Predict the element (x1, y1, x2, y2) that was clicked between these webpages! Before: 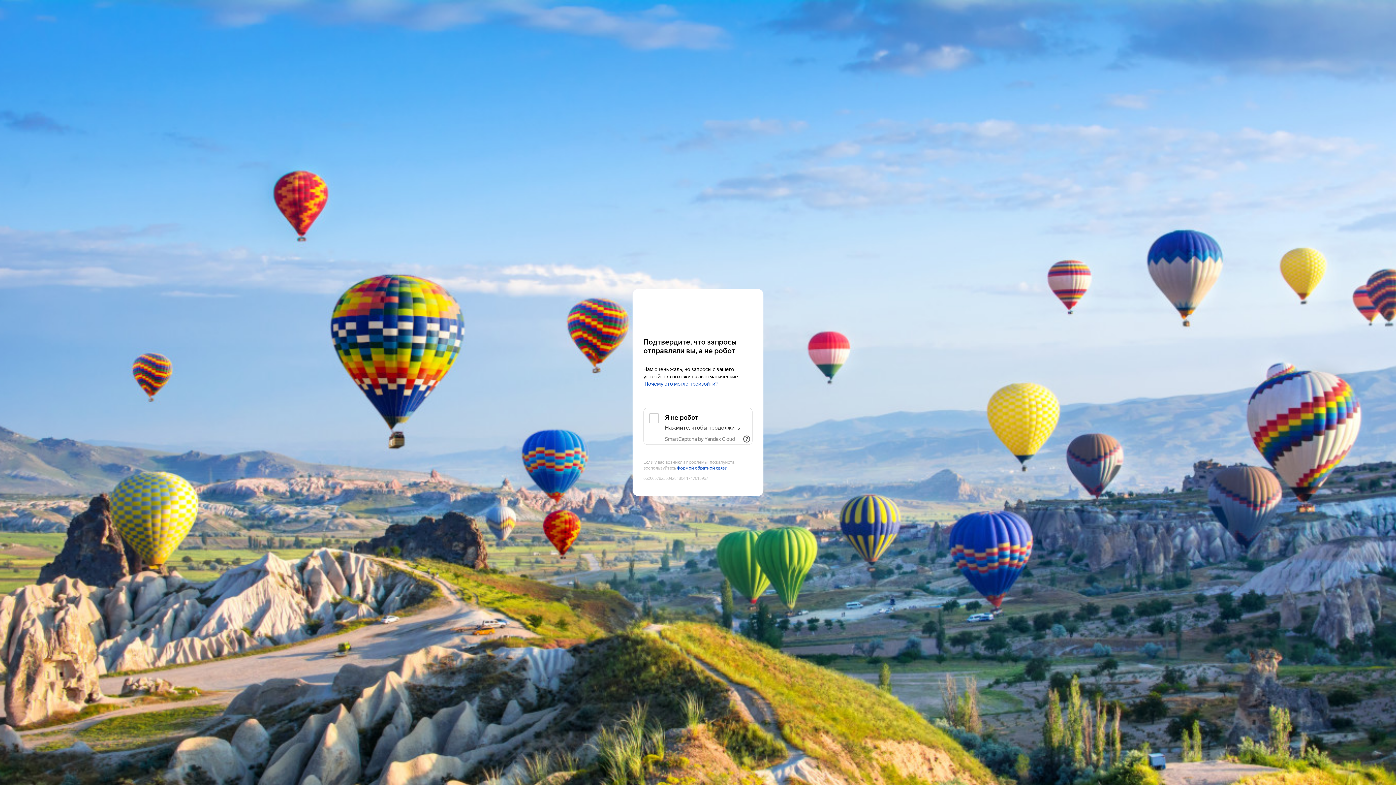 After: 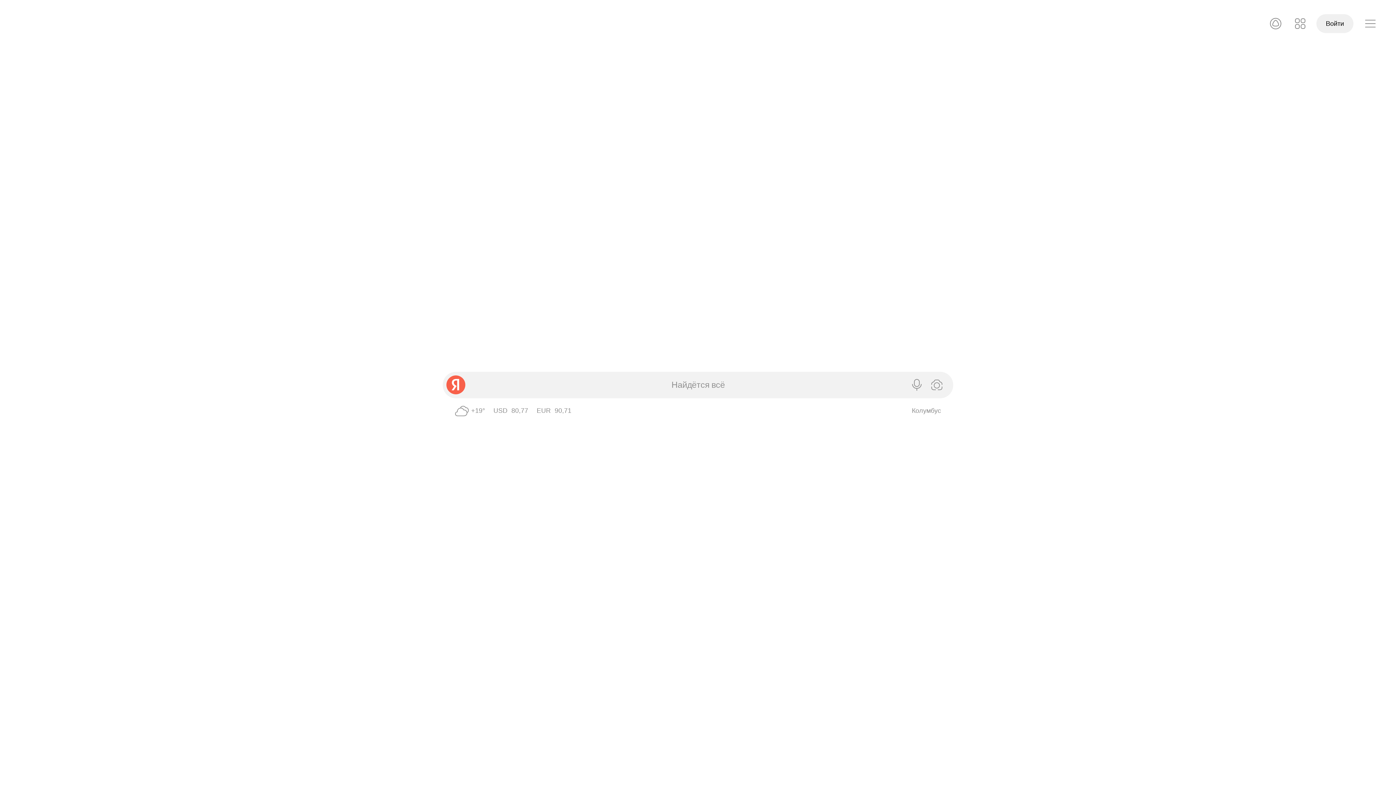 Action: label: Yandex bbox: (643, 303, 752, 316)